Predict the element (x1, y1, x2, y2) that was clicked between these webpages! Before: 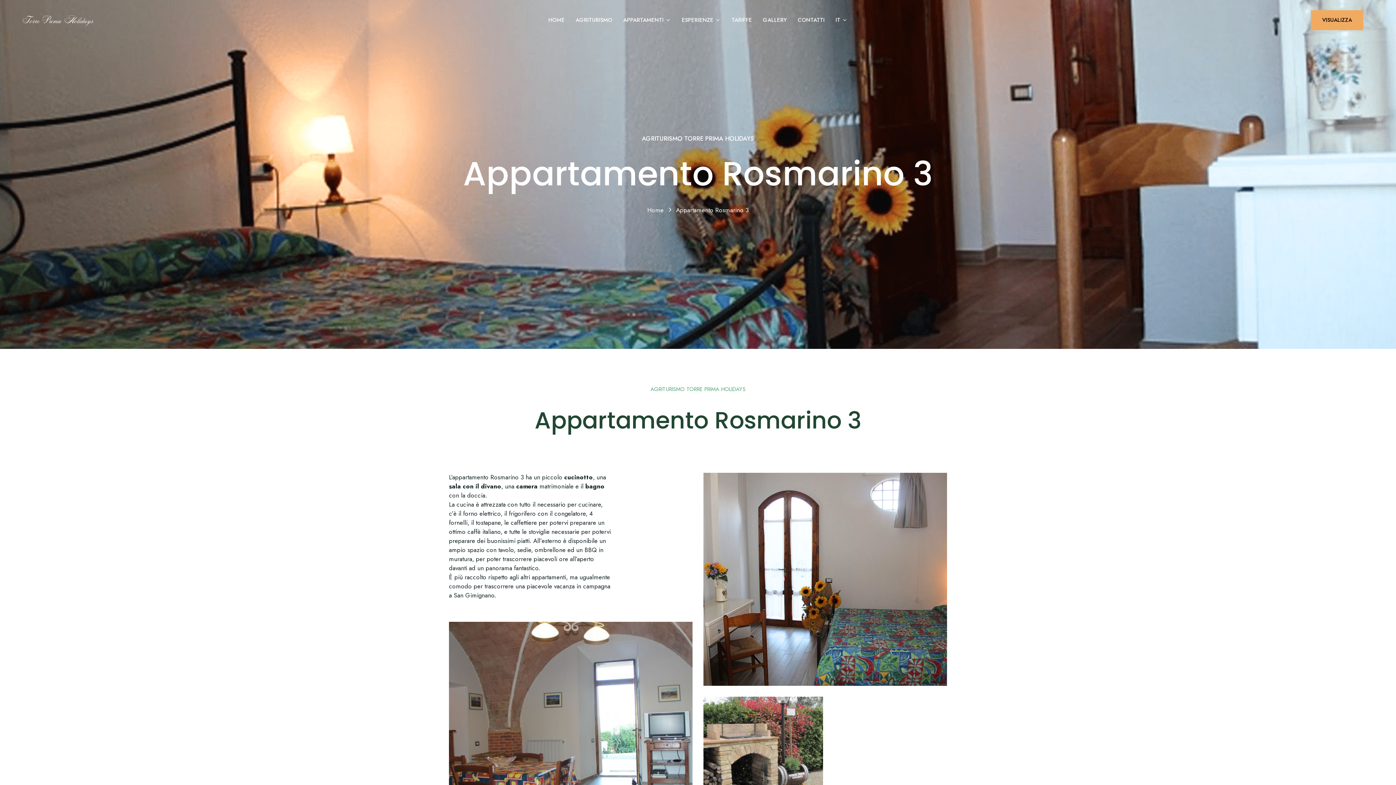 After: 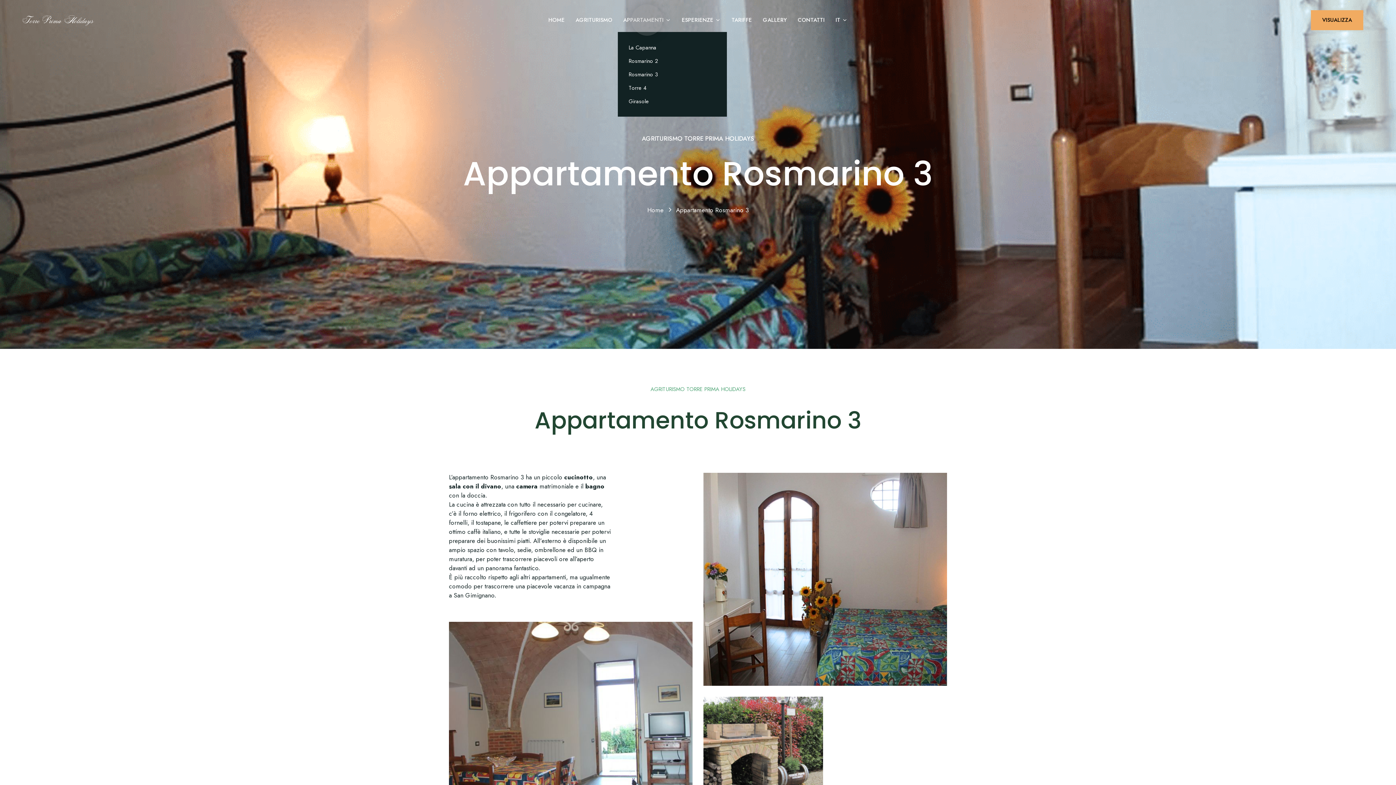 Action: bbox: (623, 16, 671, 24) label: APPARTAMENTI